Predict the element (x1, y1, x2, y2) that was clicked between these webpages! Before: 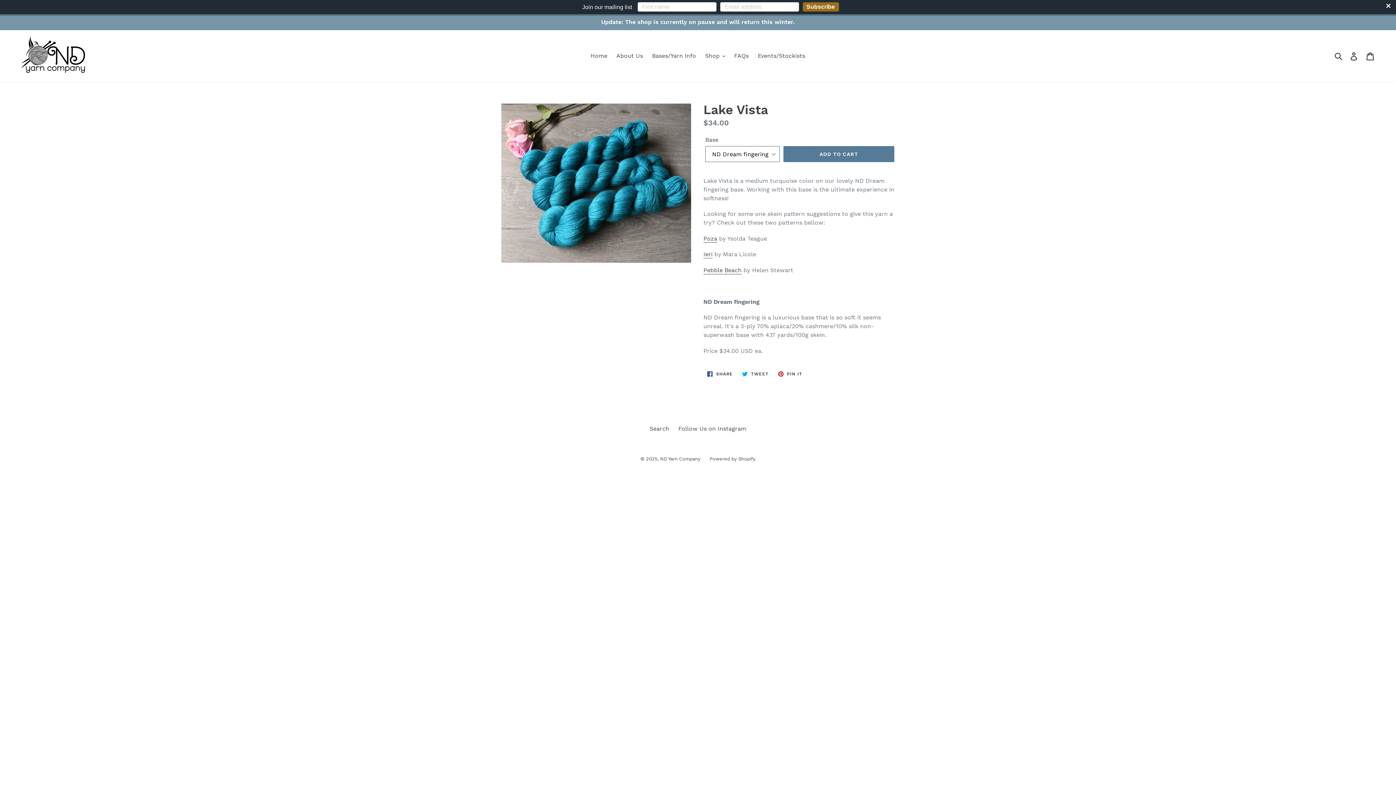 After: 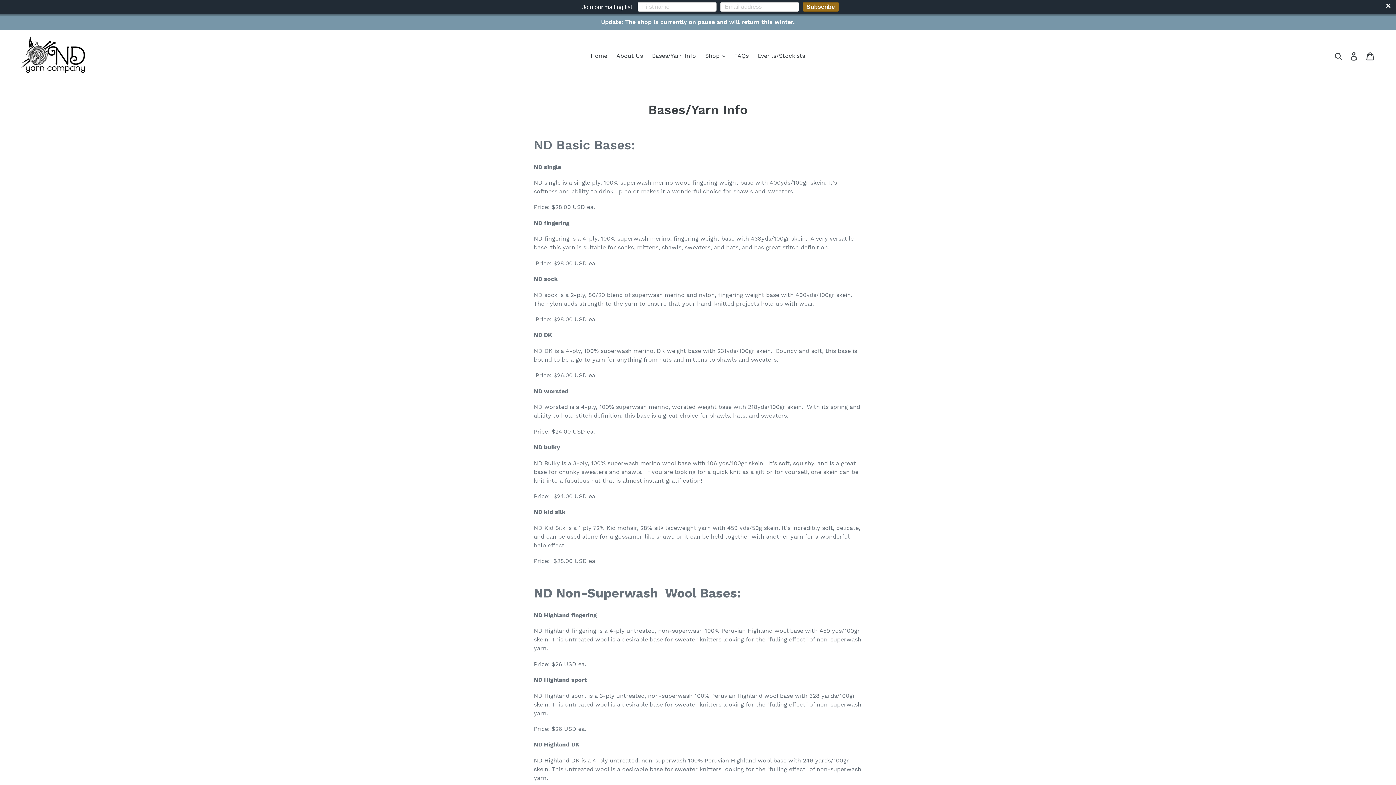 Action: bbox: (648, 50, 699, 61) label: Bases/Yarn Info